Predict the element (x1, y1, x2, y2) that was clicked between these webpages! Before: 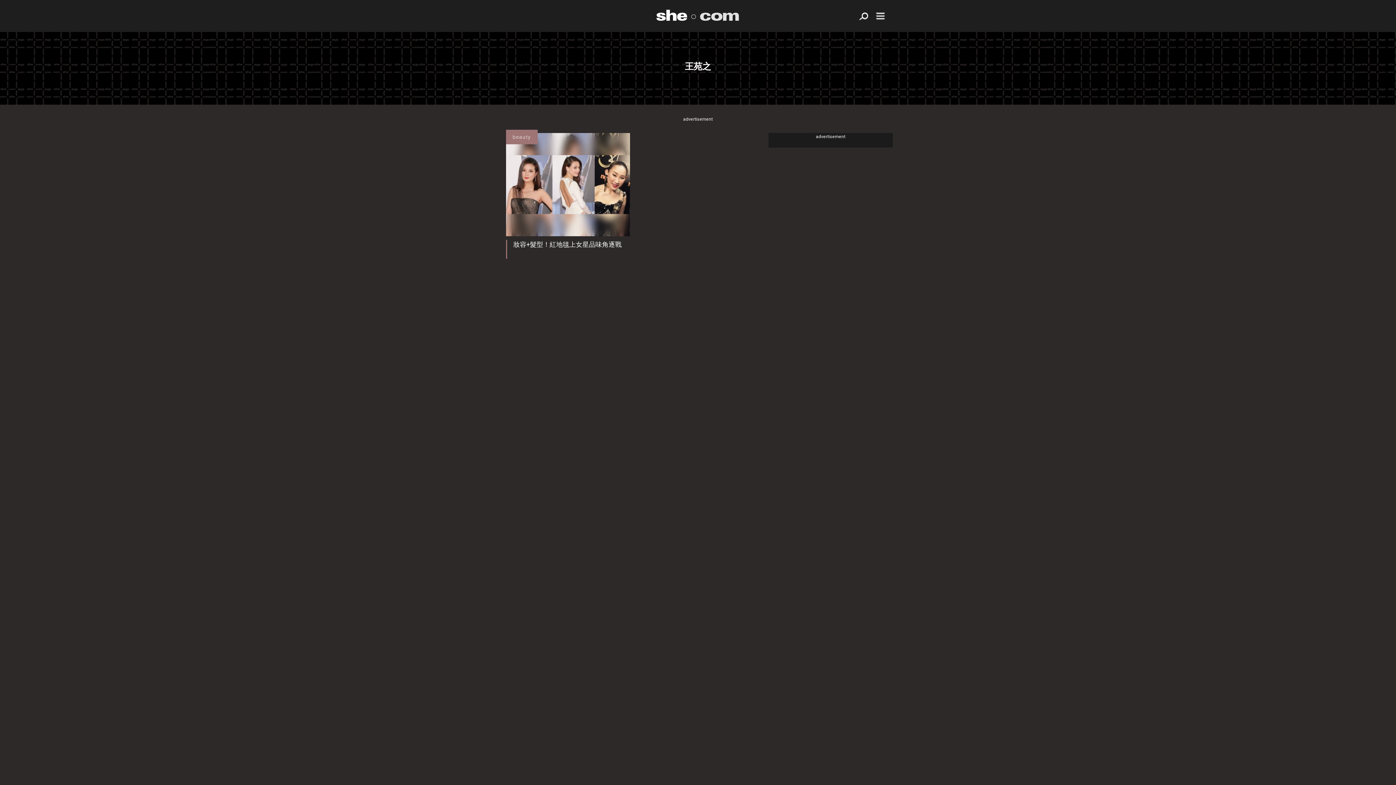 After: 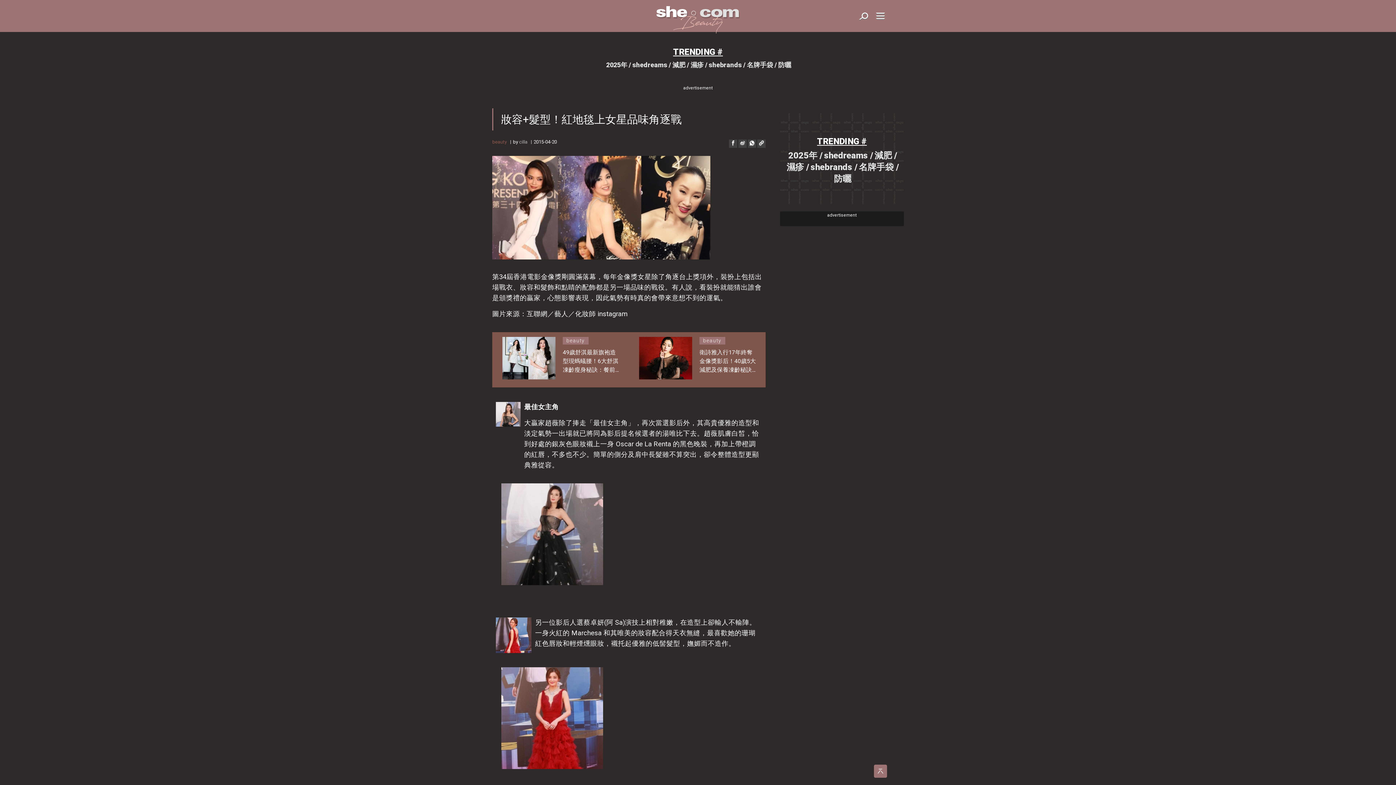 Action: bbox: (506, 133, 630, 236)